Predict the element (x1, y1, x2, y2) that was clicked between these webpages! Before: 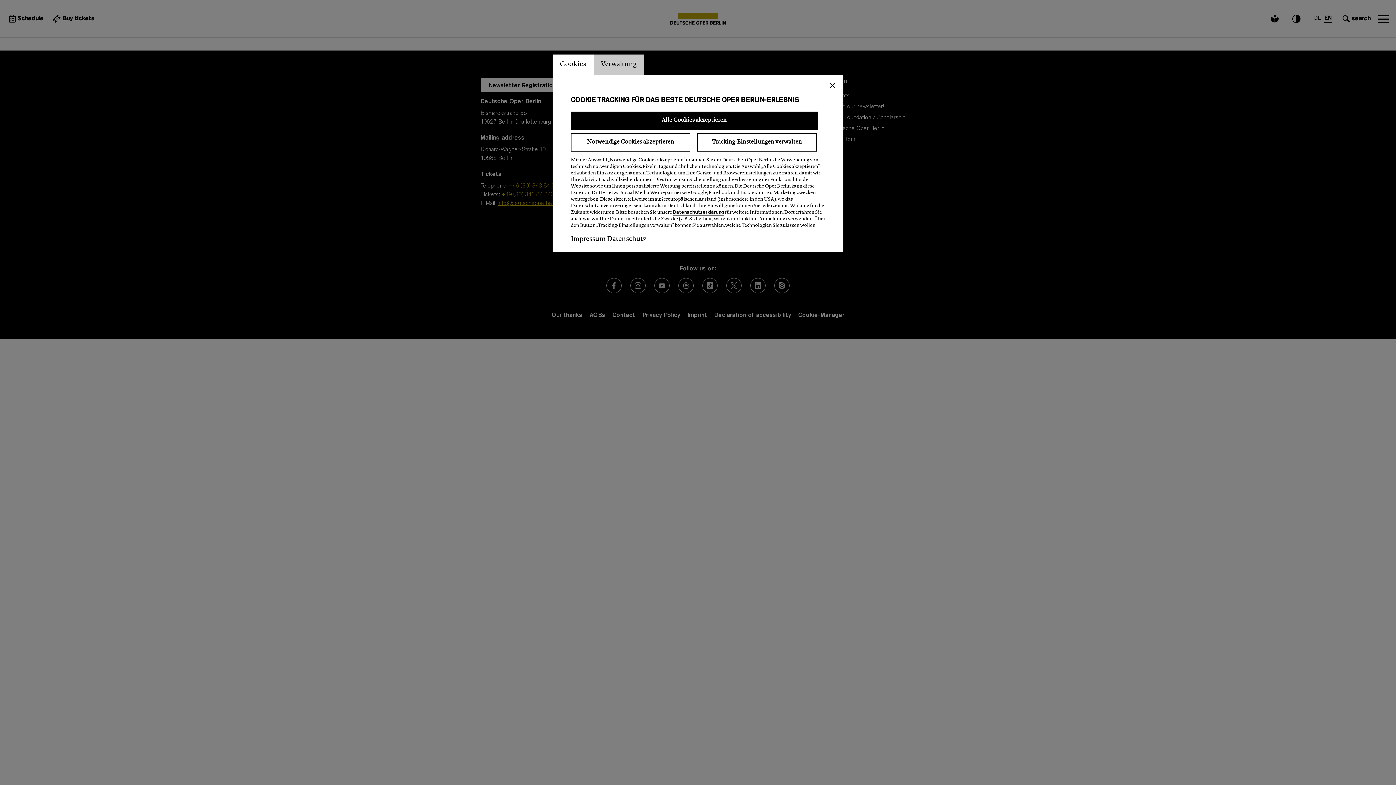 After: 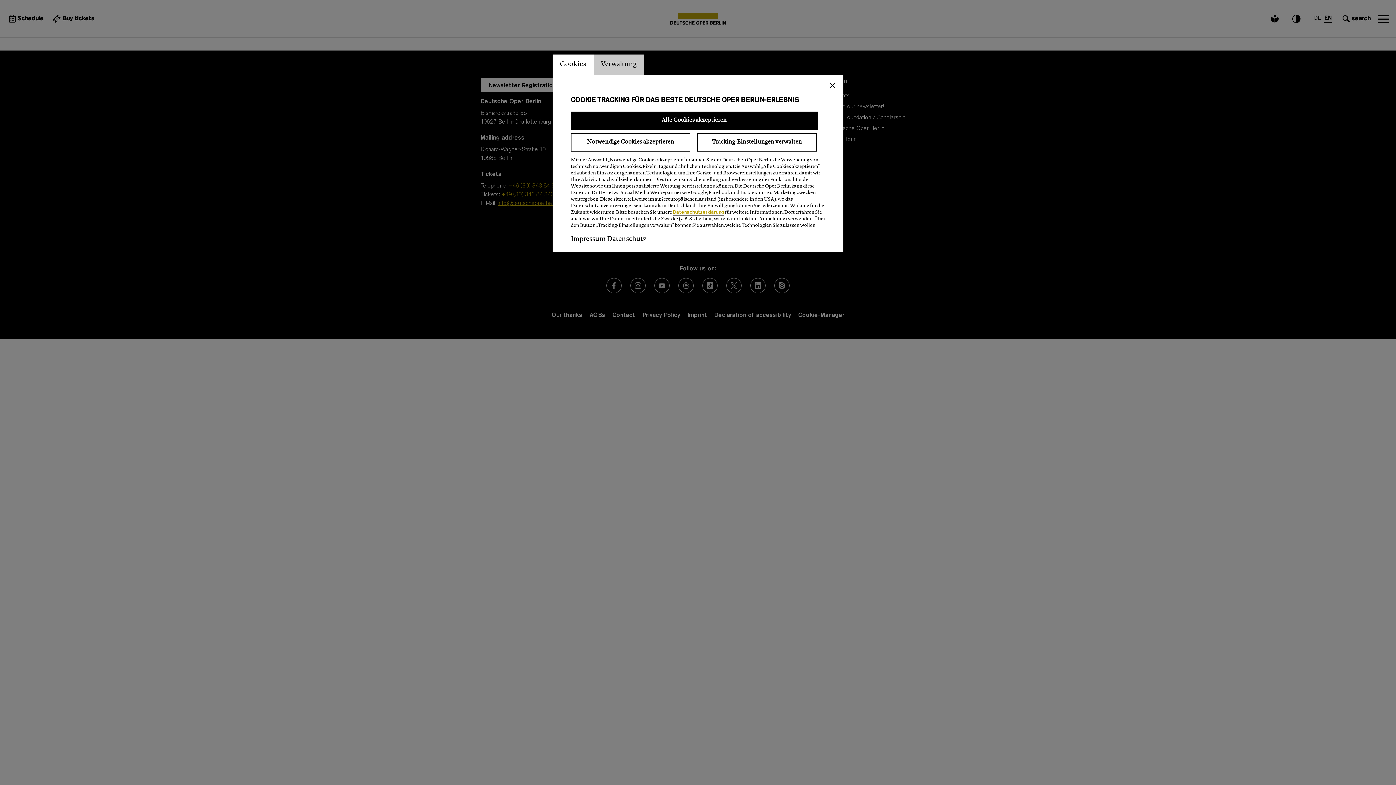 Action: bbox: (673, 210, 724, 215) label: Datenschutzerklärung